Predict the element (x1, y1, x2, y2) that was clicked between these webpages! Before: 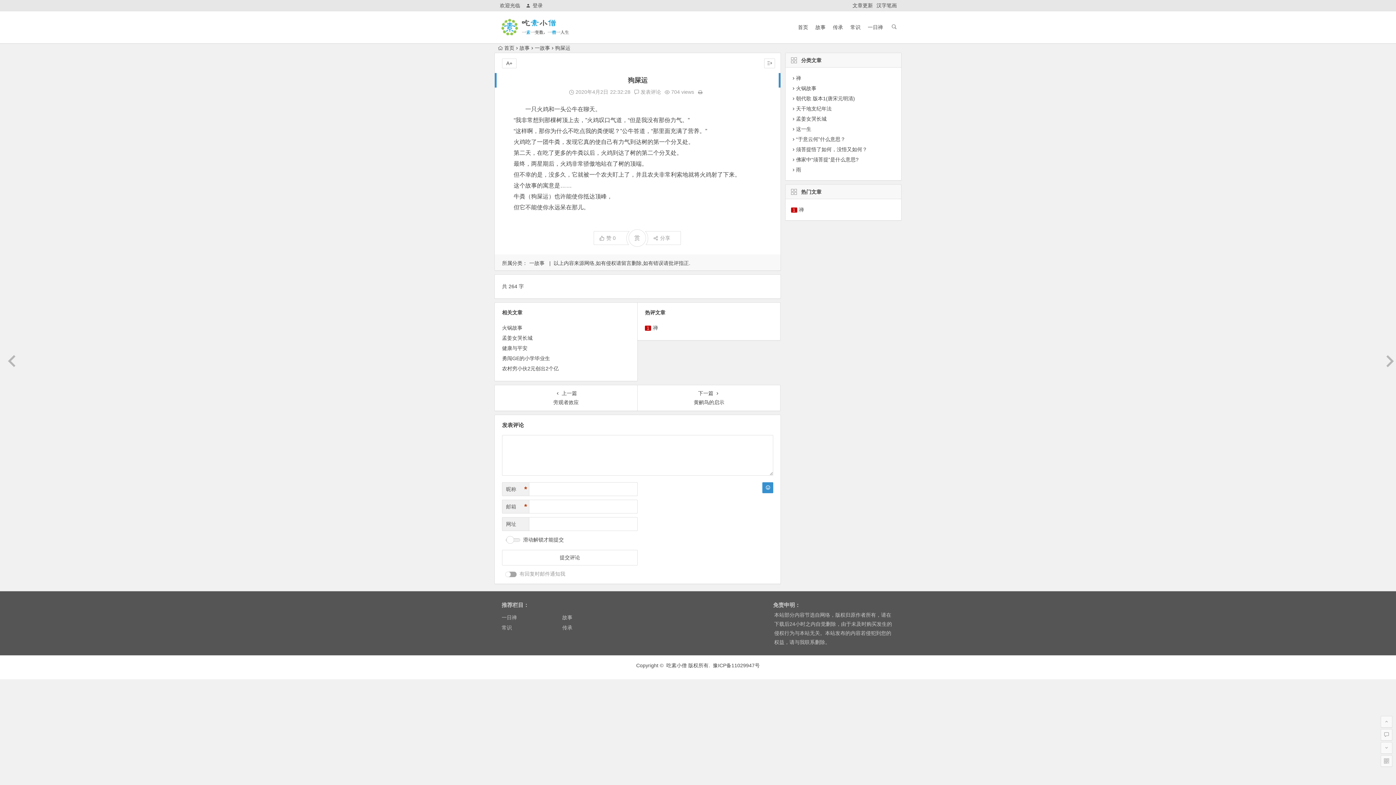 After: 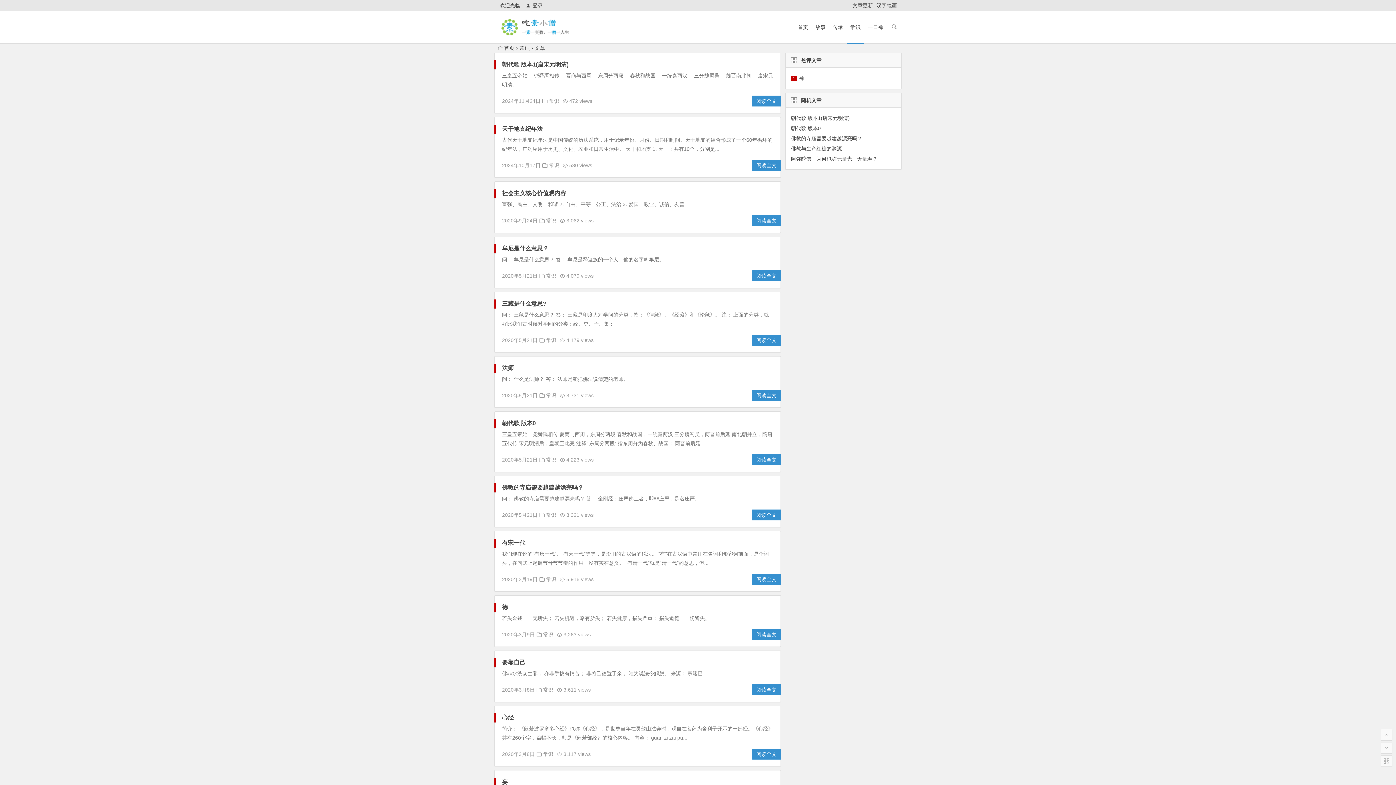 Action: bbox: (501, 625, 512, 630) label: 常识